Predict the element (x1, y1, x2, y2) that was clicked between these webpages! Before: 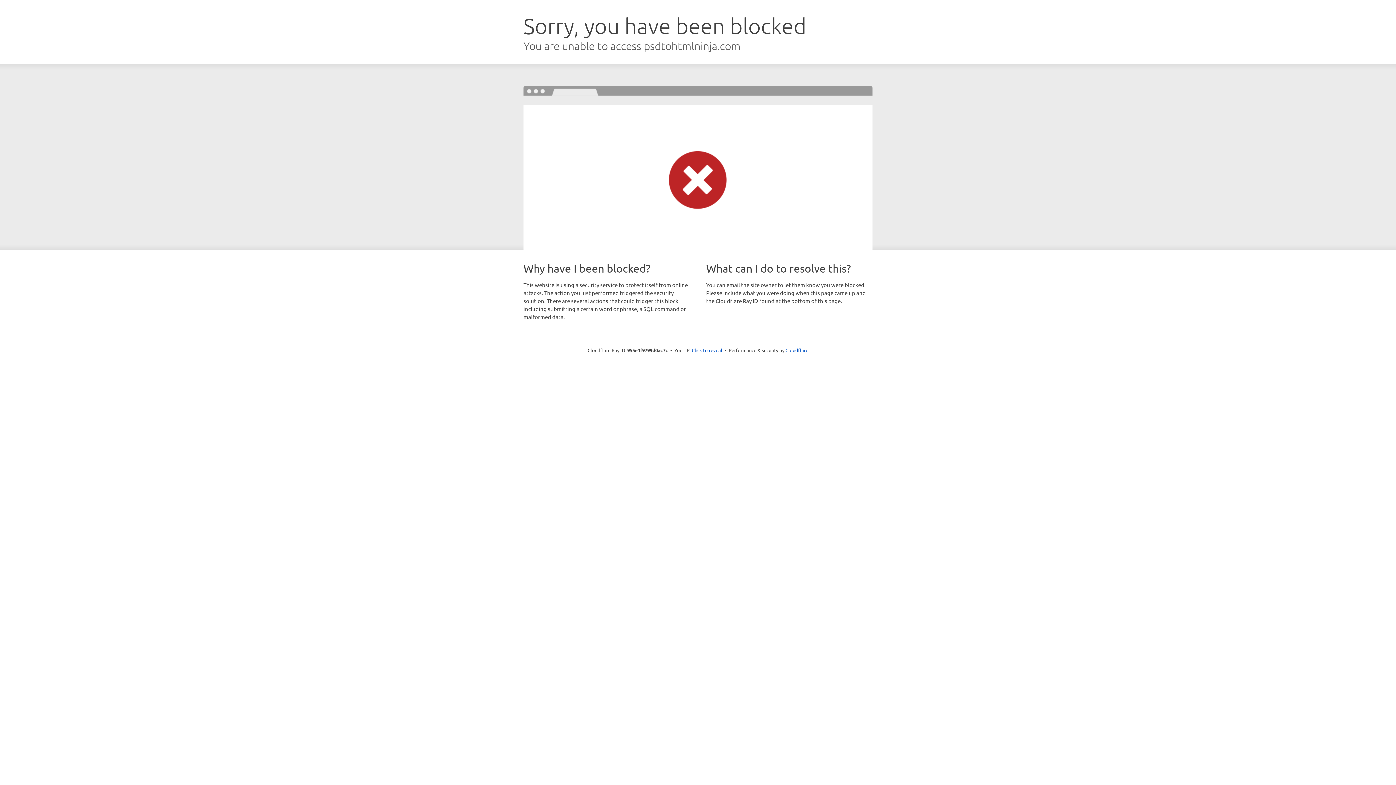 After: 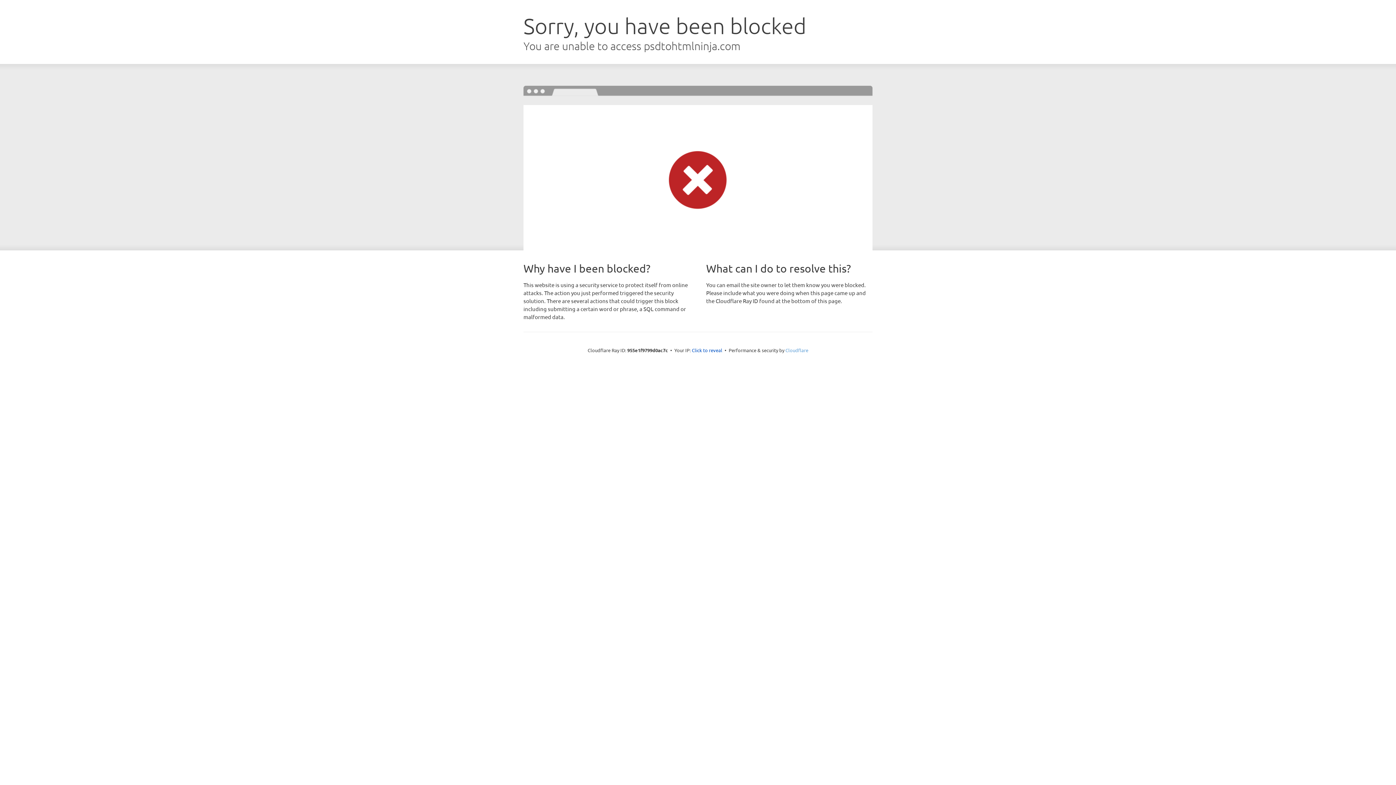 Action: label: Cloudflare bbox: (785, 347, 808, 353)